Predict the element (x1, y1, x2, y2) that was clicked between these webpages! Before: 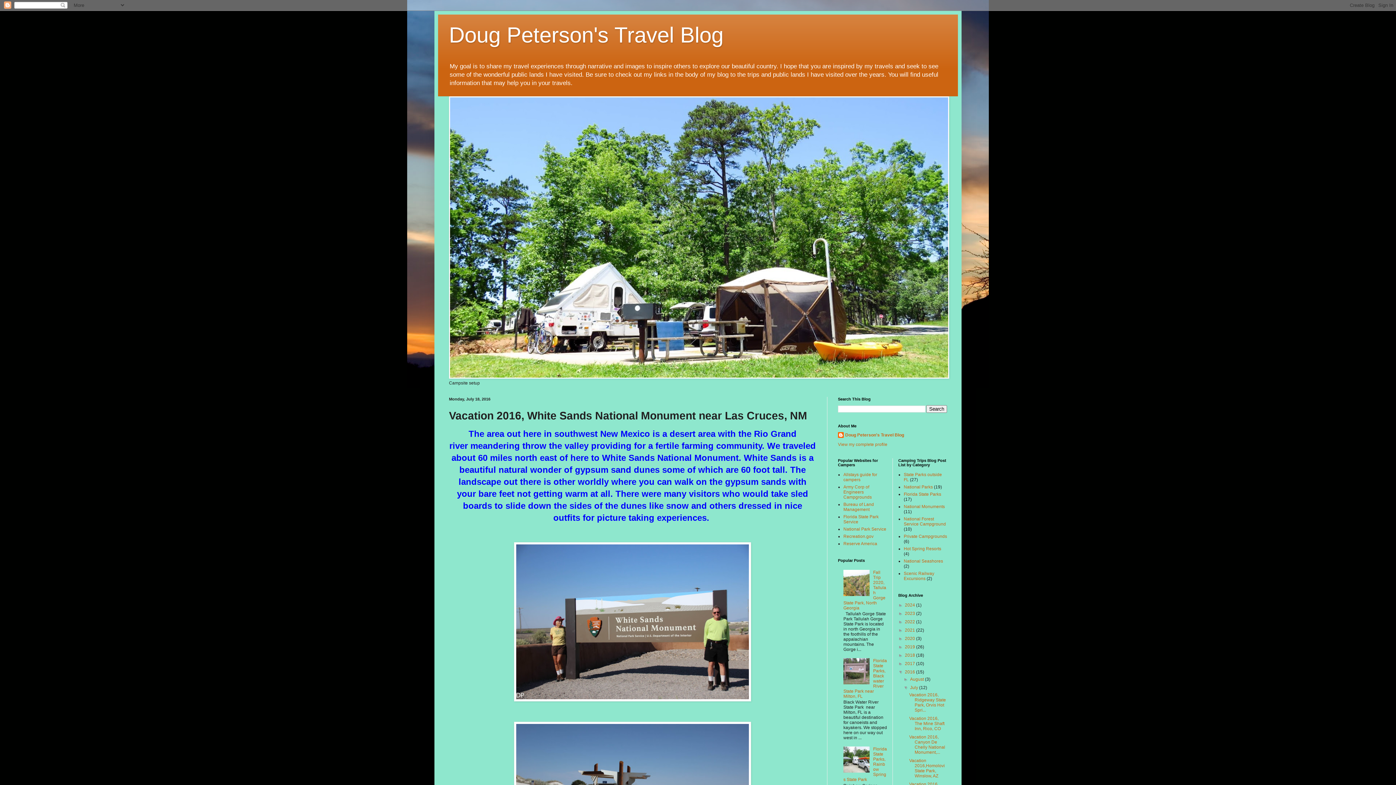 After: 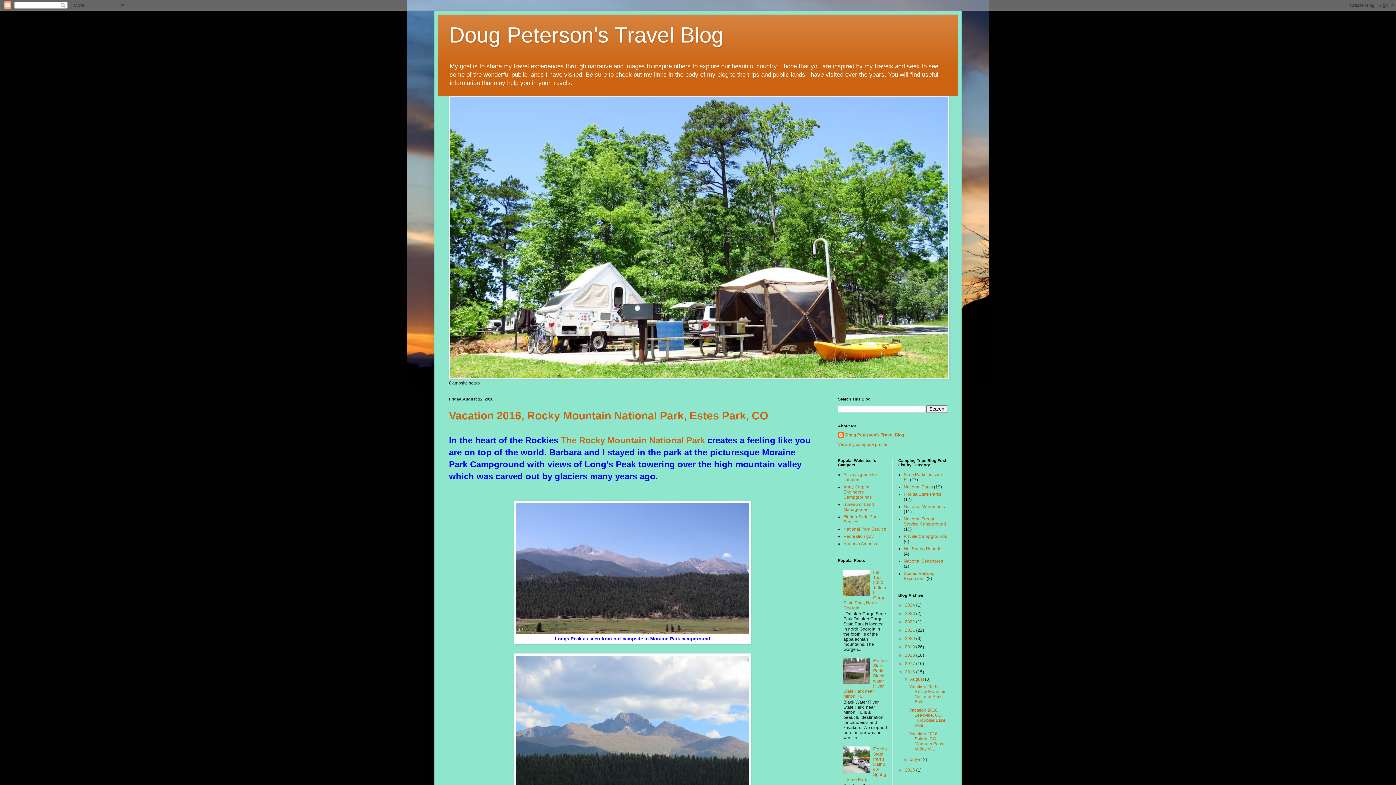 Action: bbox: (905, 669, 916, 675) label: 2016 